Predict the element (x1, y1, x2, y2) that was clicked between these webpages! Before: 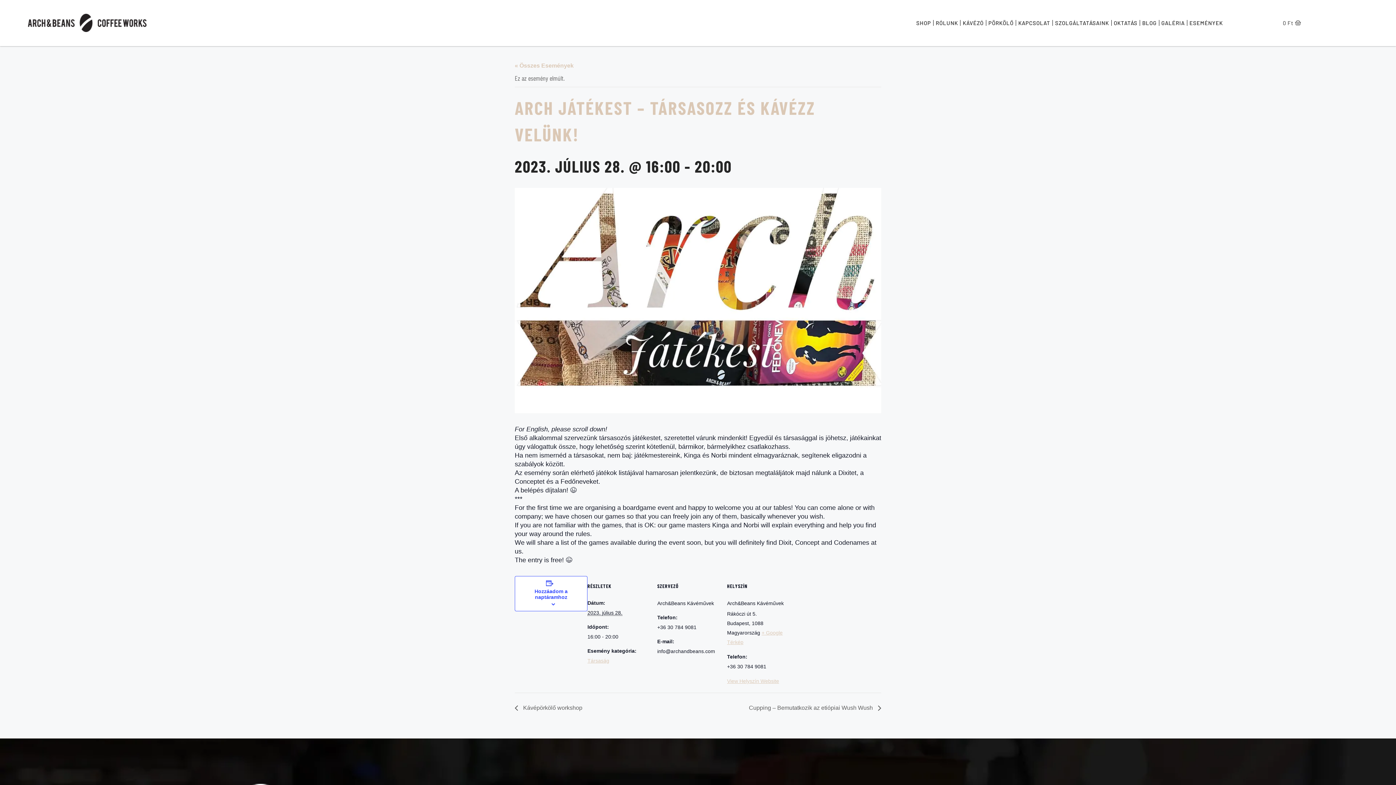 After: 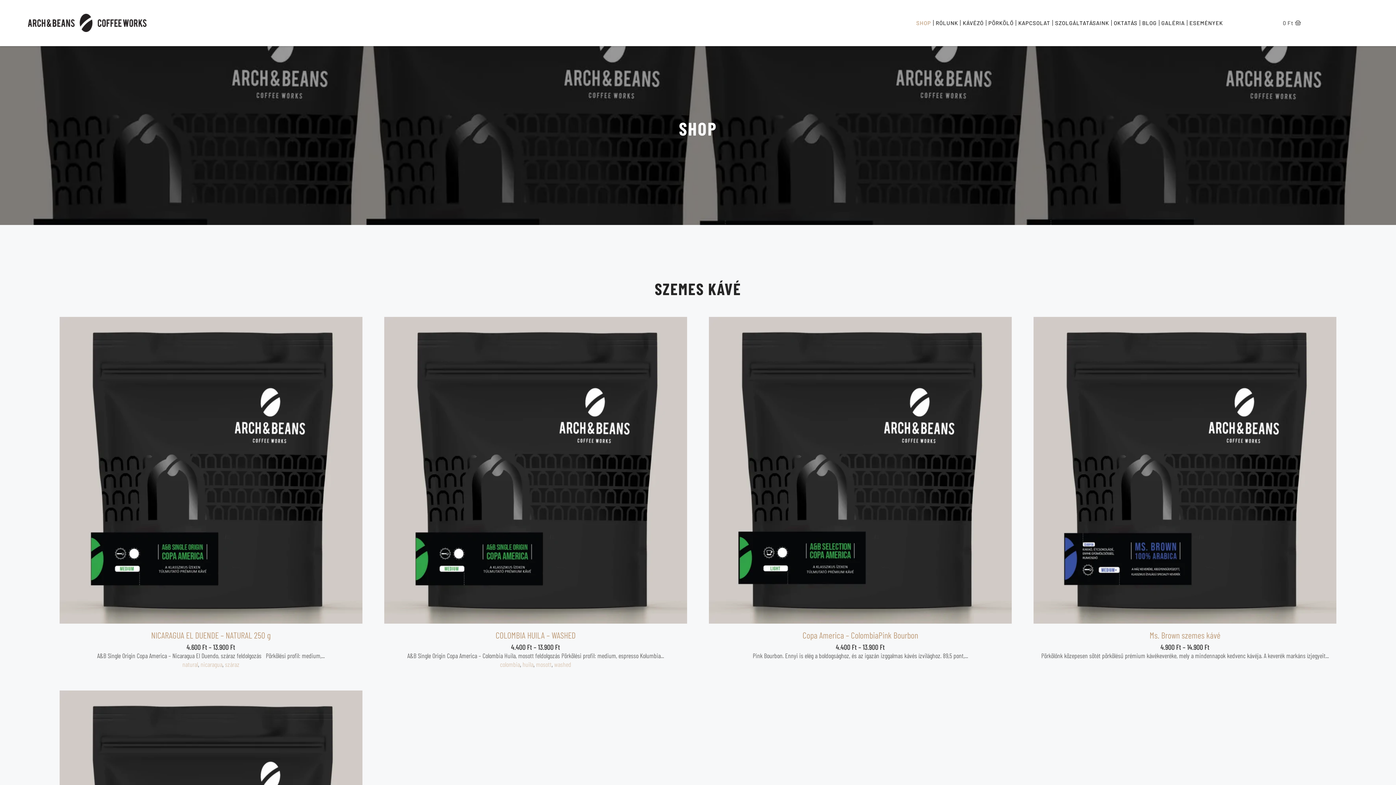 Action: bbox: (914, 18, 933, 27) label: SHOP